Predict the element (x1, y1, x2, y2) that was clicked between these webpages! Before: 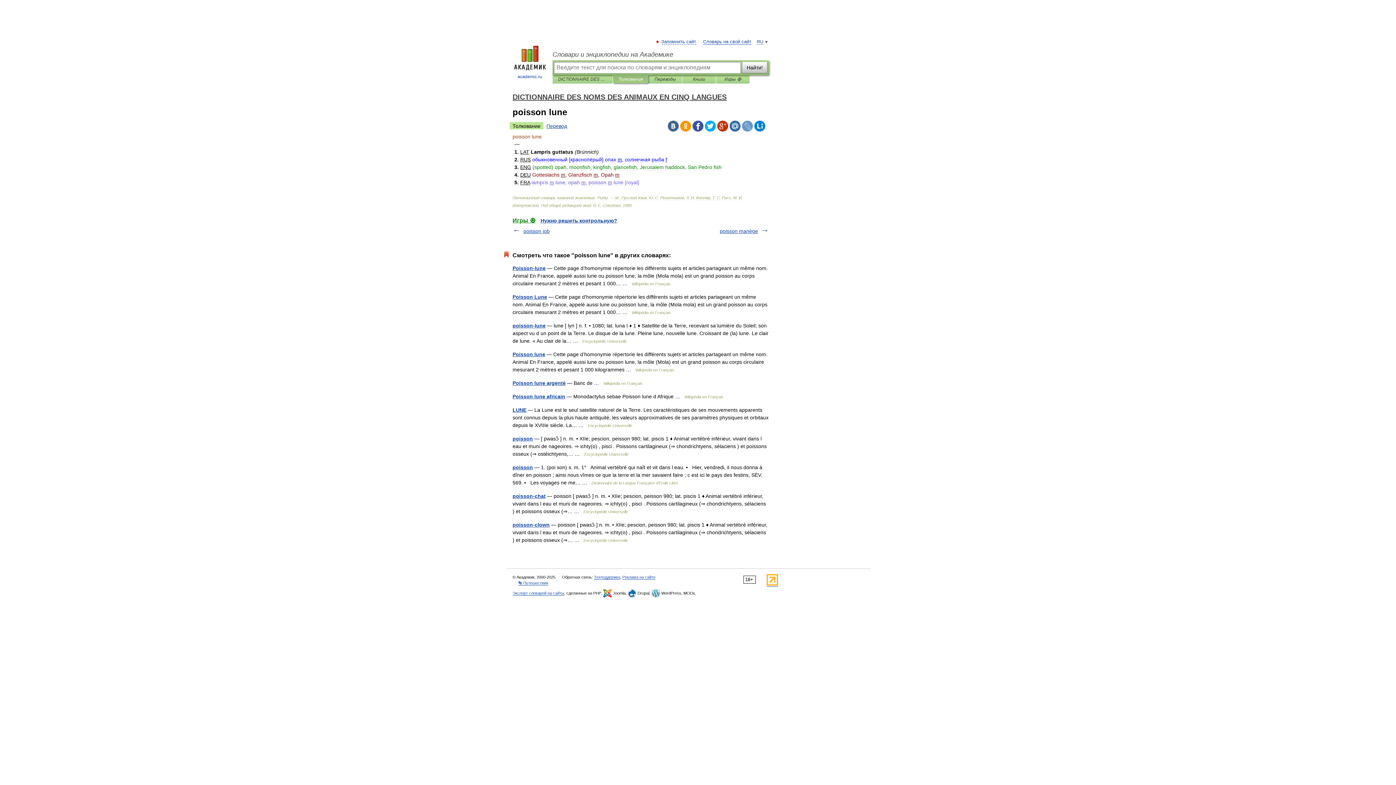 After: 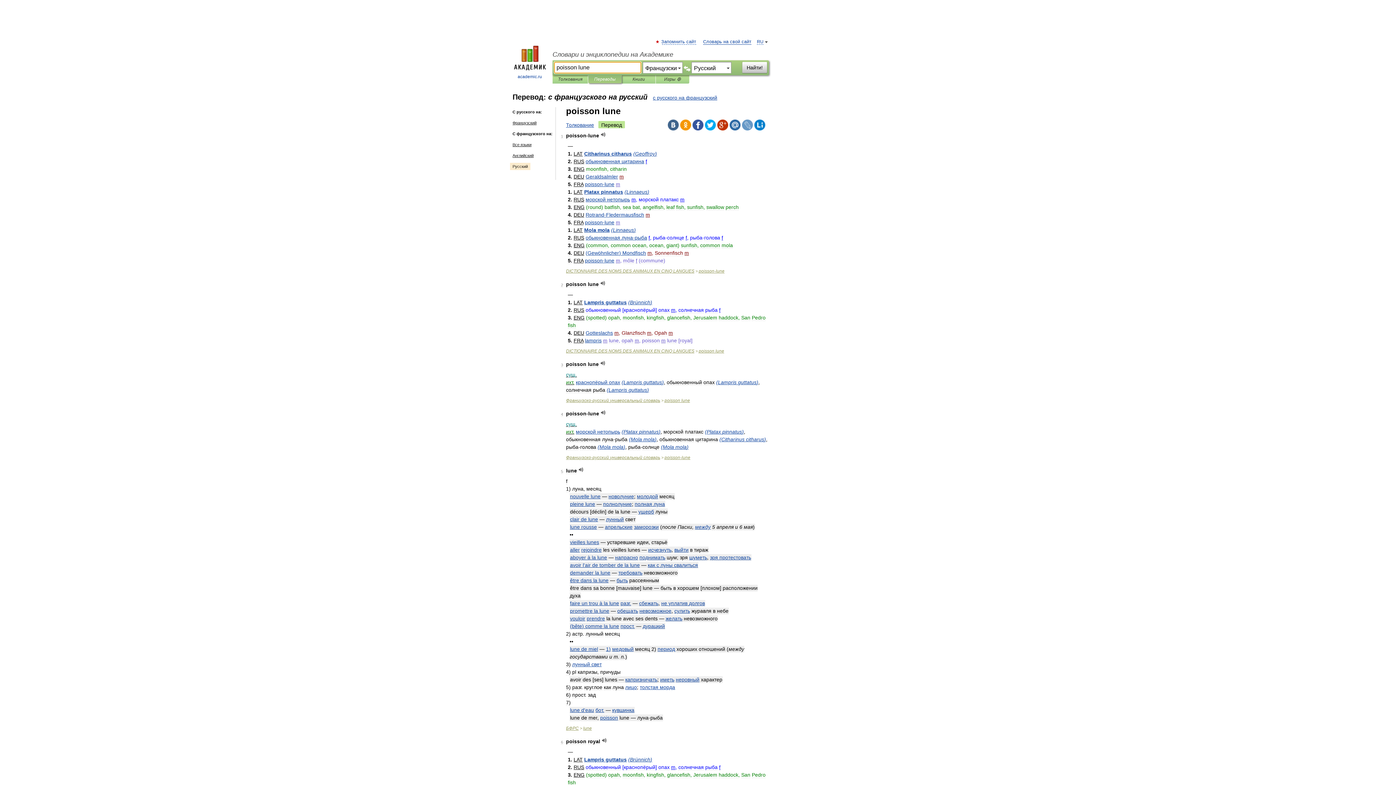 Action: bbox: (543, 122, 570, 129) label: Перевод